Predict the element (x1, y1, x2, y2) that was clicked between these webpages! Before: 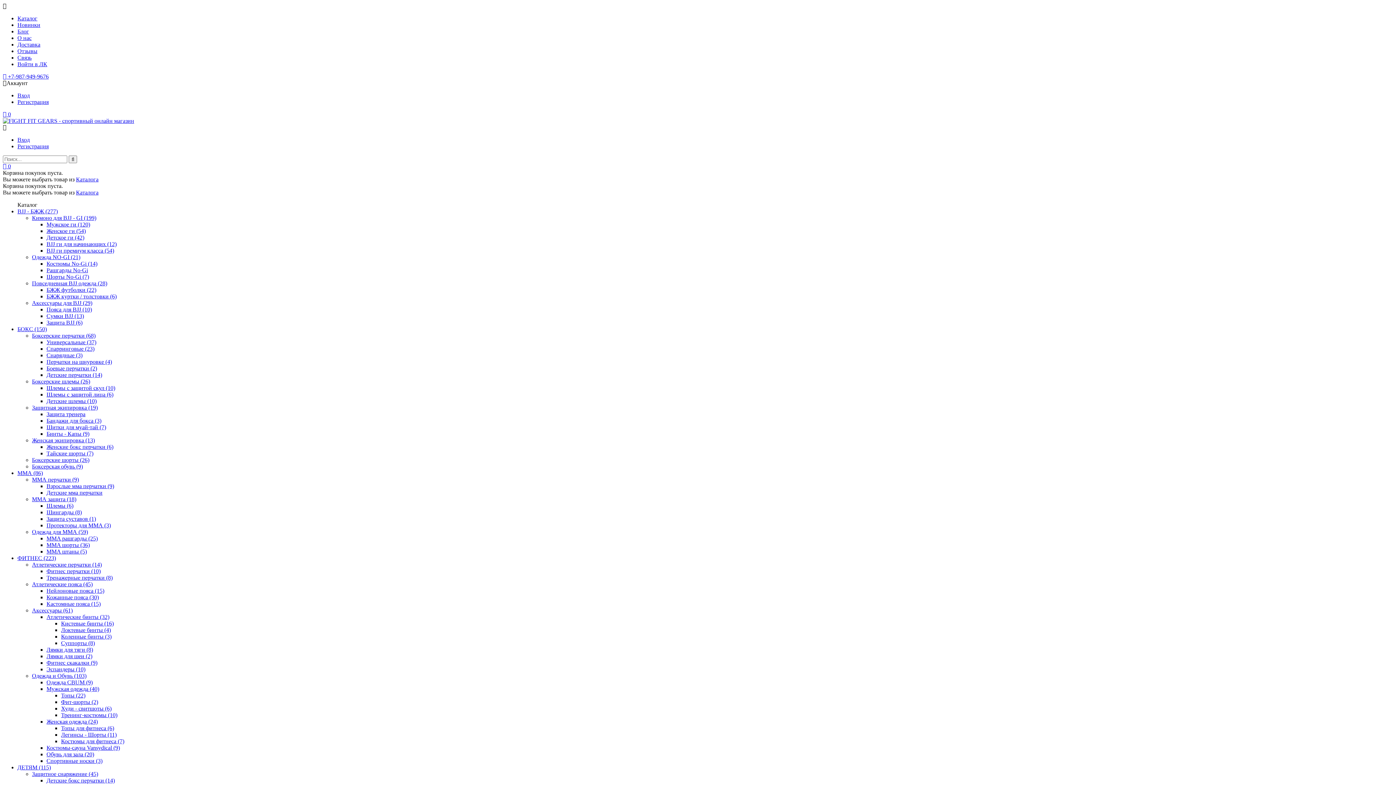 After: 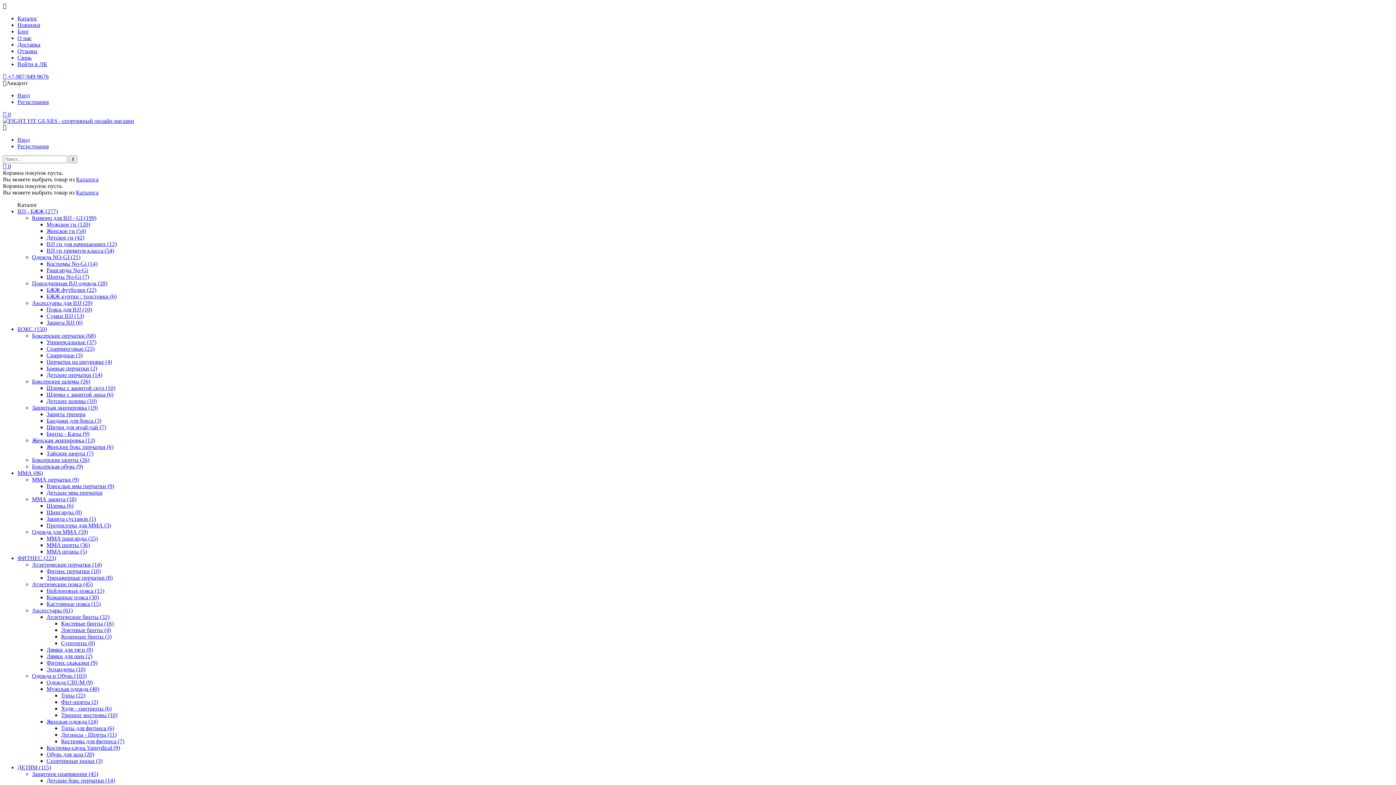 Action: label: Легинсы - Шорты (11) bbox: (61, 732, 116, 738)